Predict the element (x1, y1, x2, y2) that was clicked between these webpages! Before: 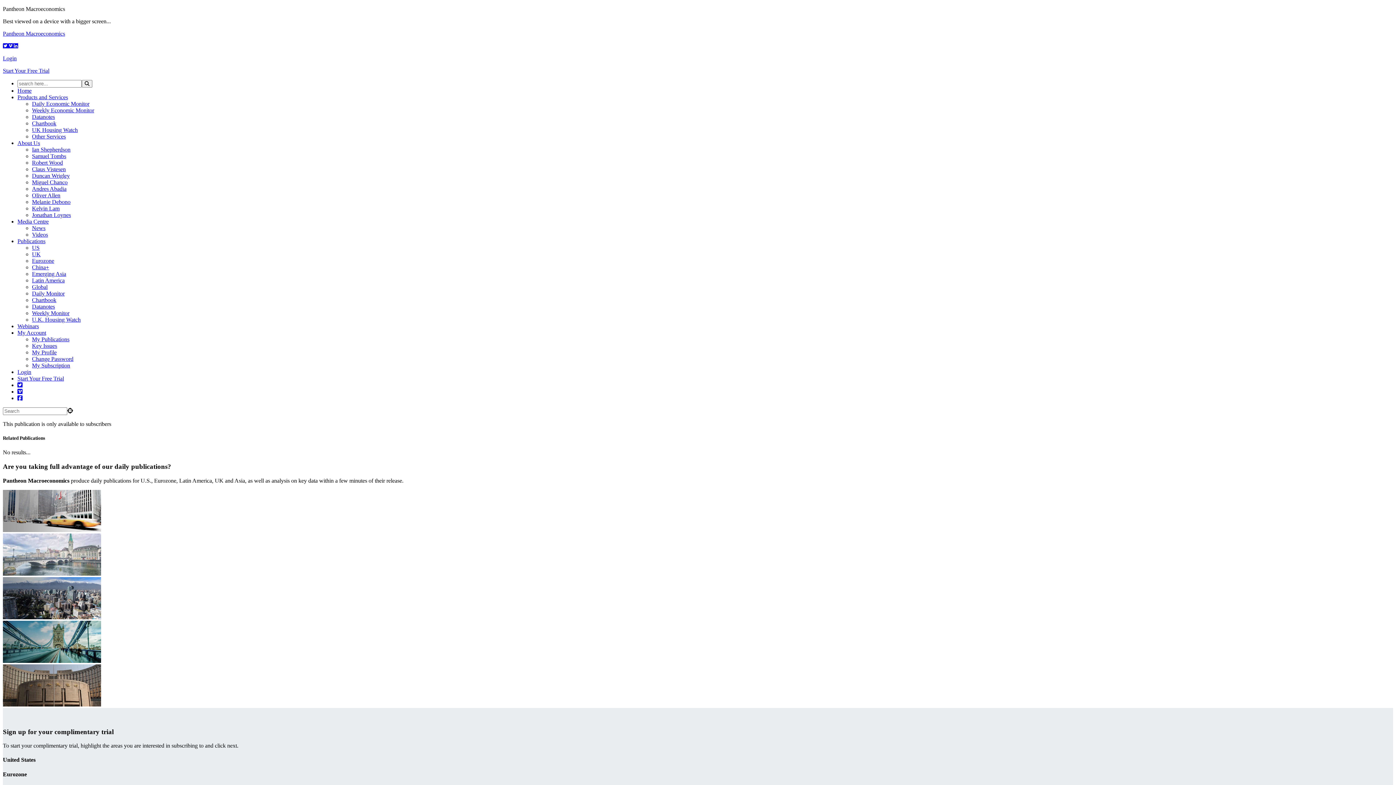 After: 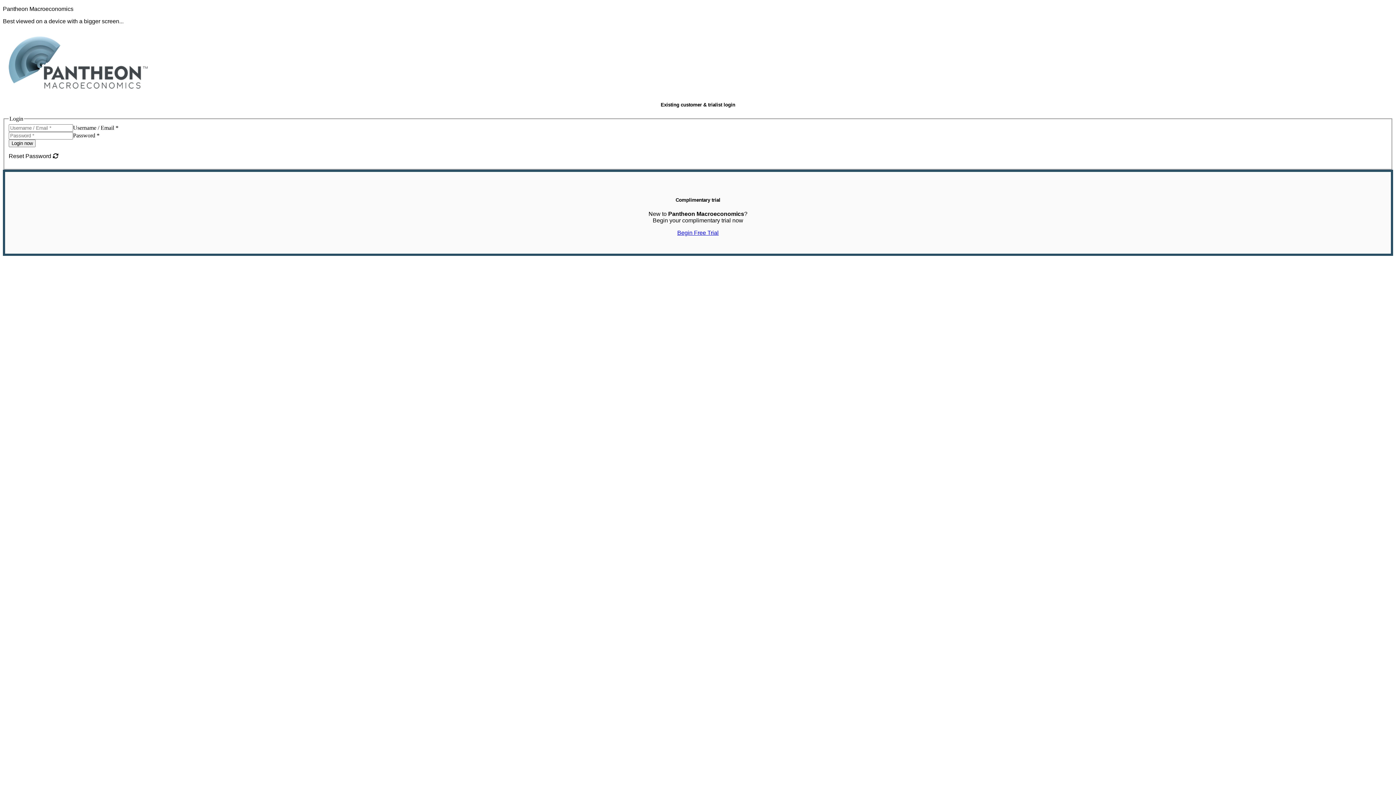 Action: bbox: (32, 356, 73, 362) label: Change Password